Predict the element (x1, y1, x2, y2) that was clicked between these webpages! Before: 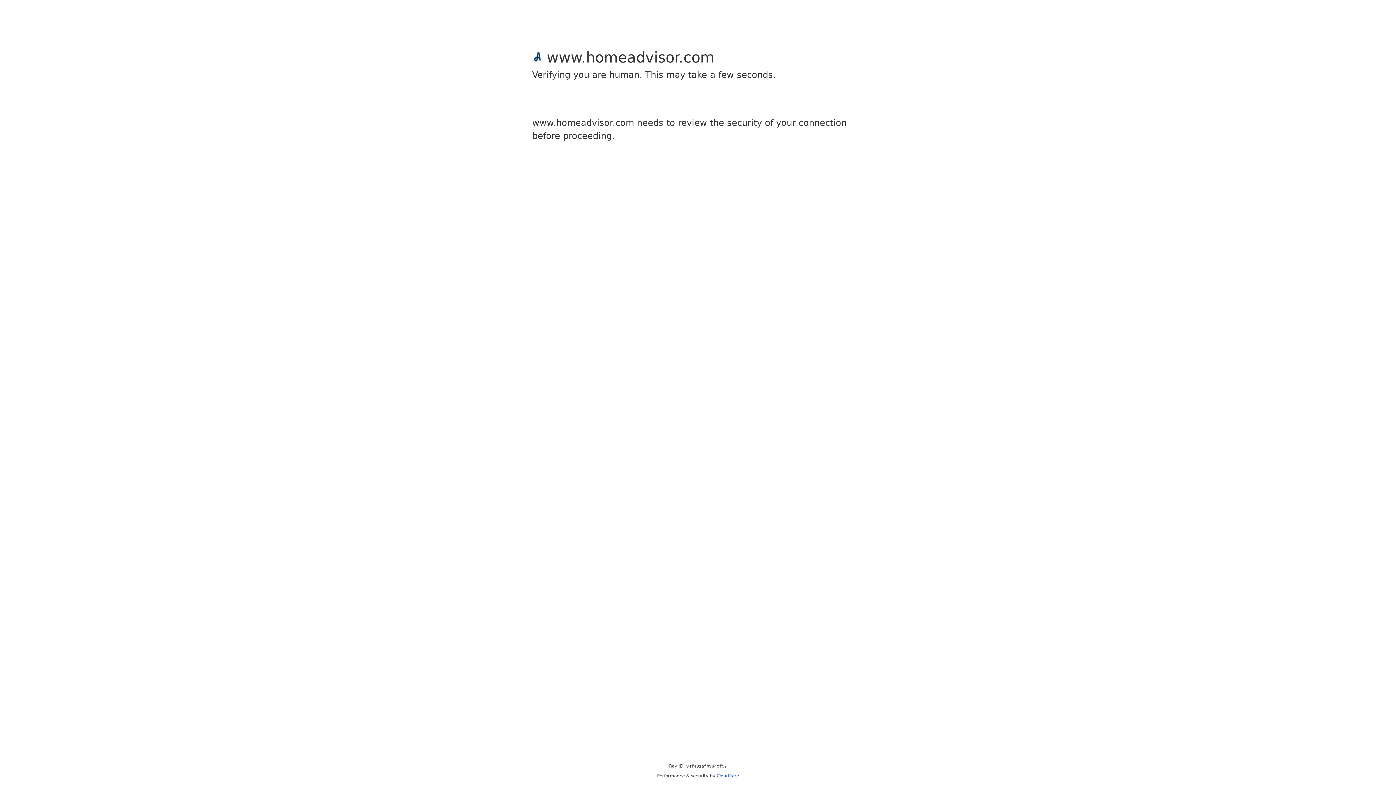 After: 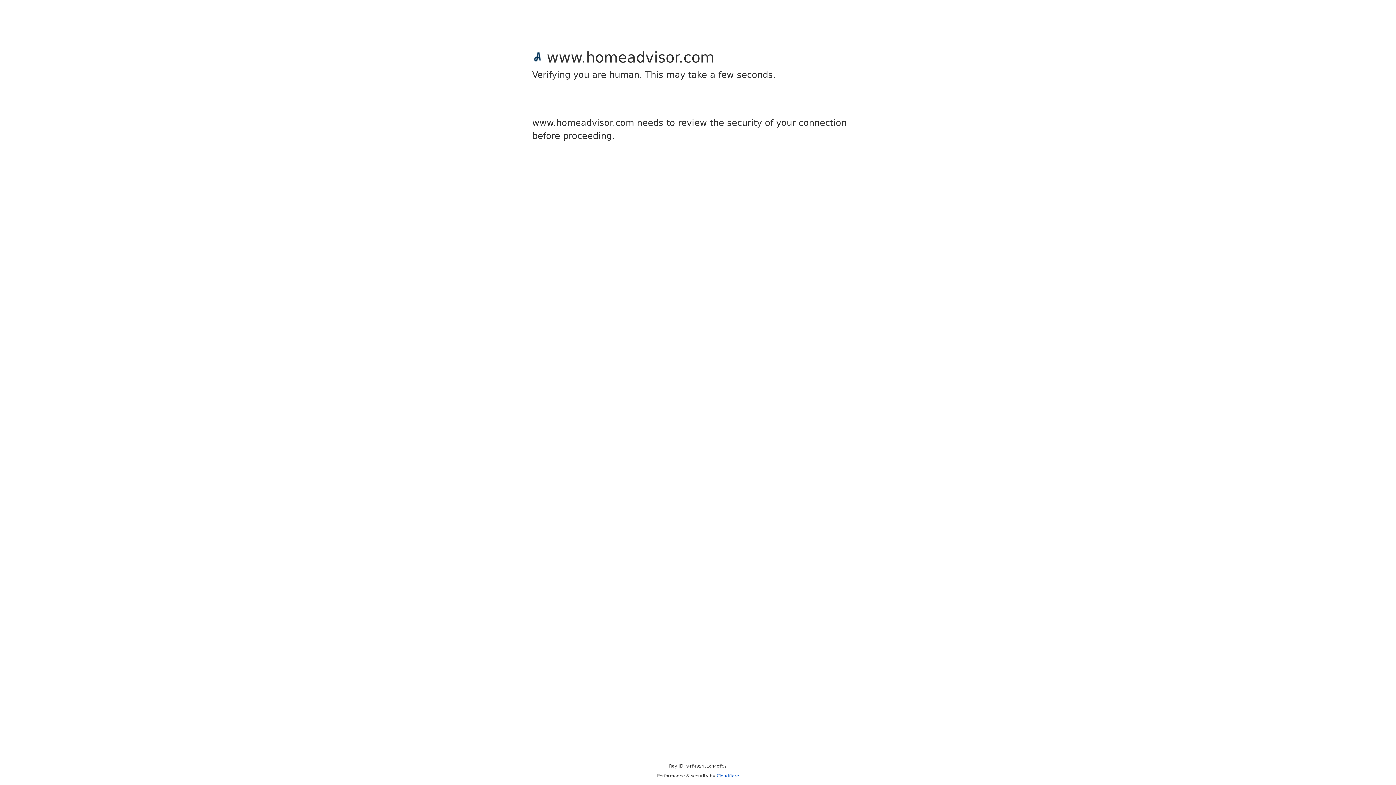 Action: label: Cloudflare bbox: (716, 773, 739, 778)